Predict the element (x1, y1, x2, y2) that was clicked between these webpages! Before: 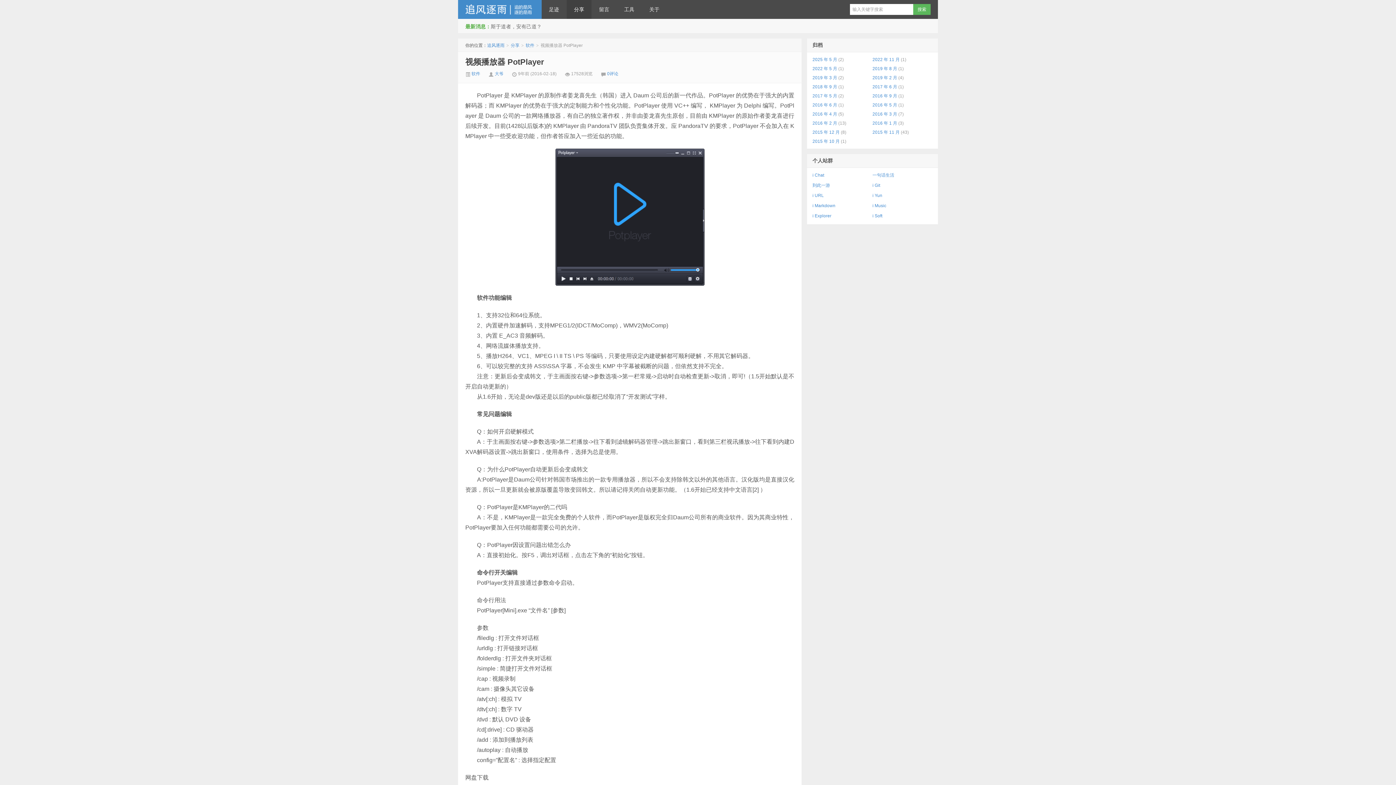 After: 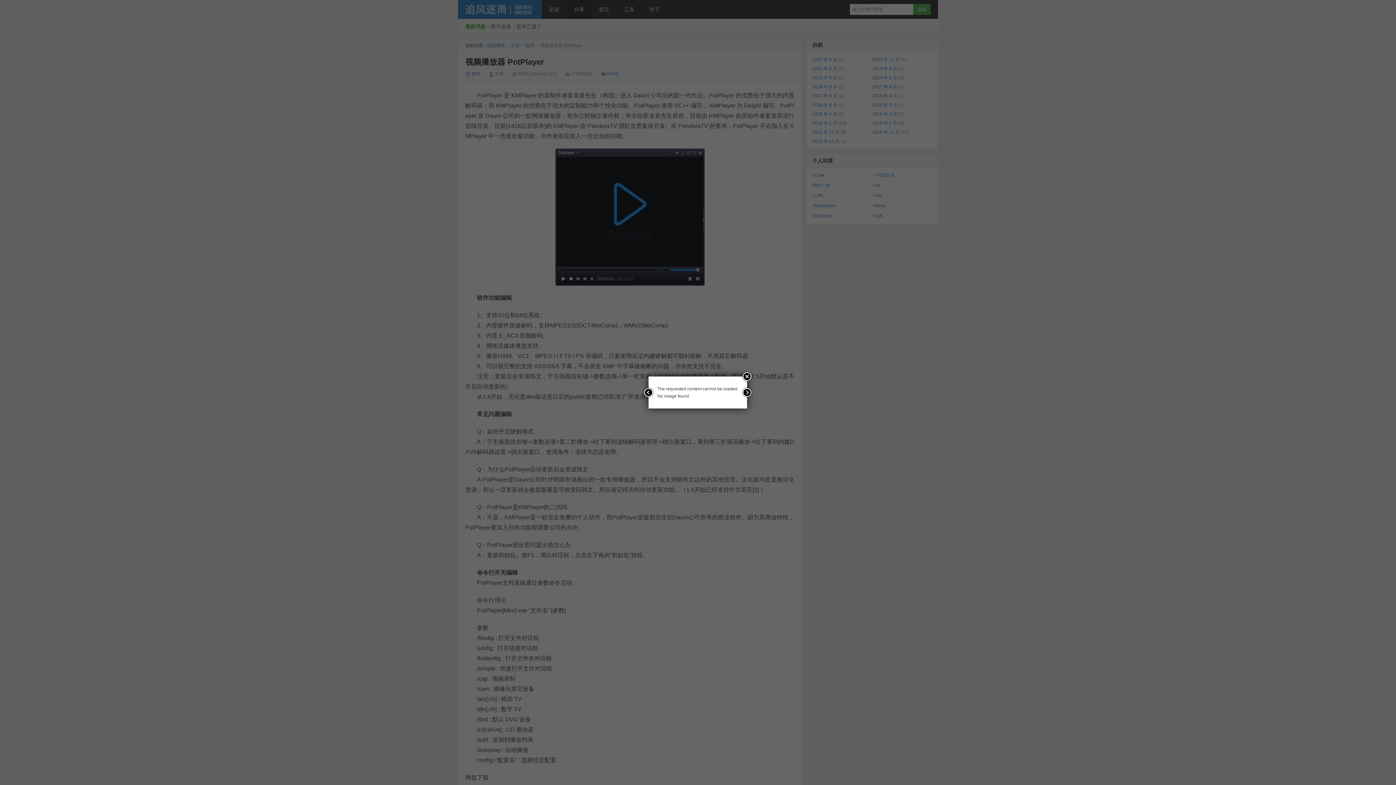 Action: label: 2016 年 2 月 bbox: (812, 120, 837, 125)